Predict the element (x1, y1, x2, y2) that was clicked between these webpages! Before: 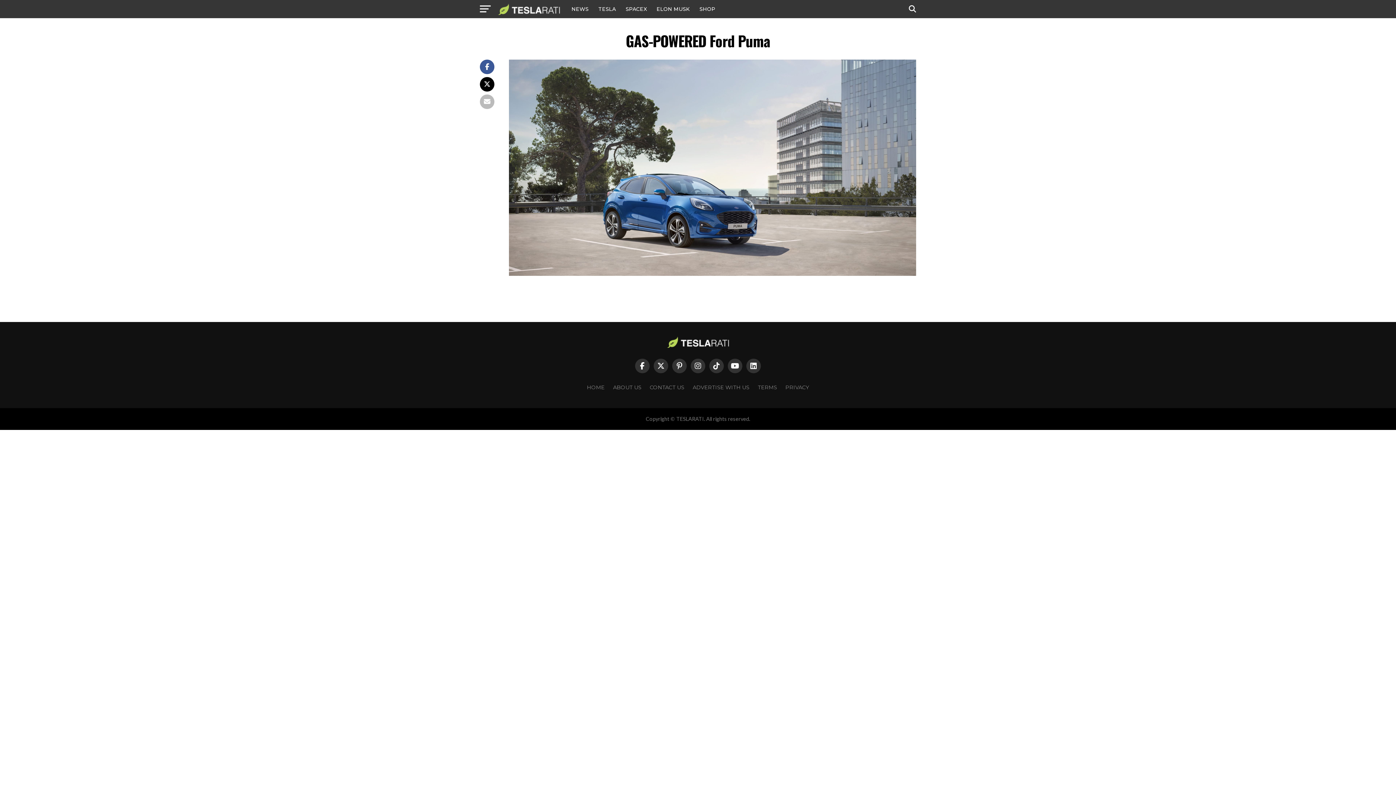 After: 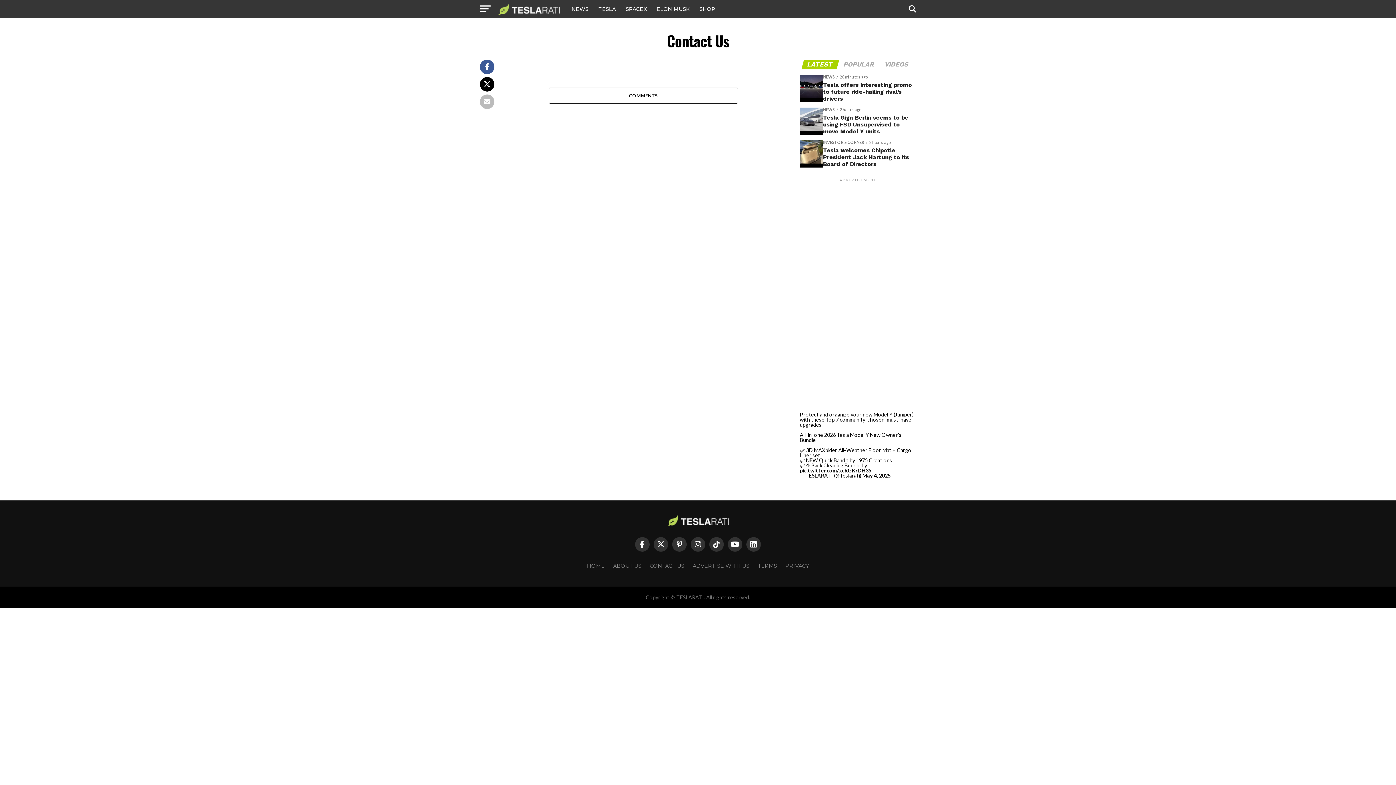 Action: label: CONTACT US bbox: (650, 384, 684, 390)